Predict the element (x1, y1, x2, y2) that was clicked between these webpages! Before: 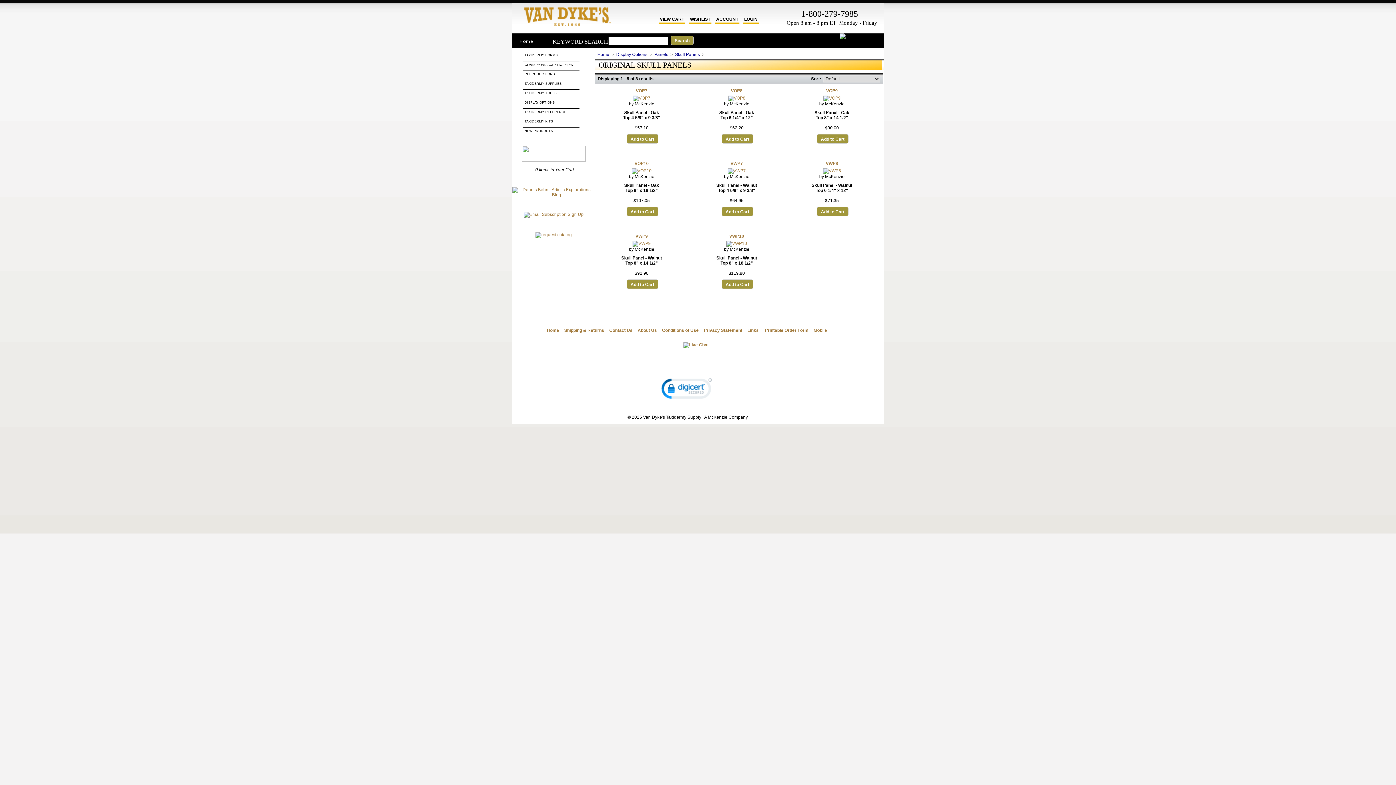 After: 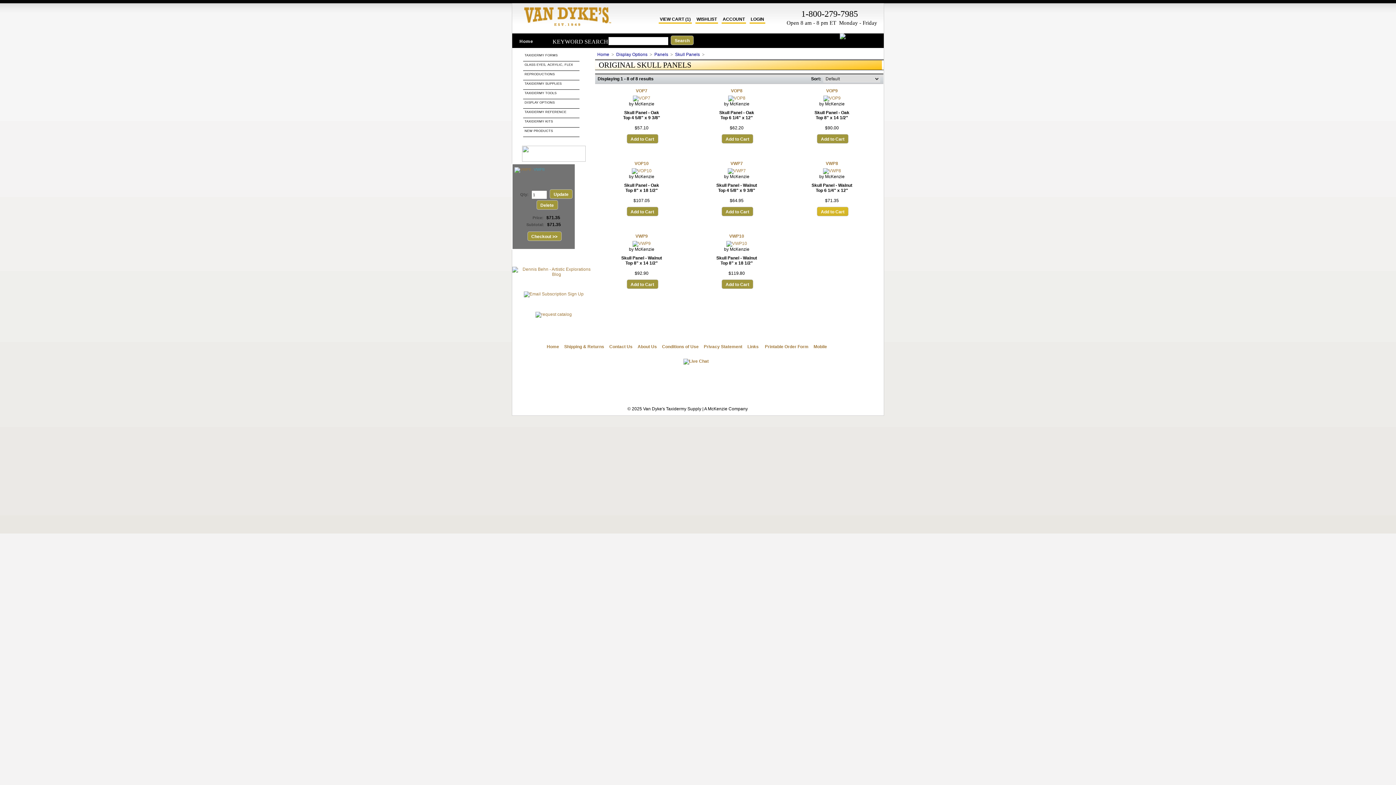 Action: label: Add to Cart bbox: (817, 206, 848, 216)